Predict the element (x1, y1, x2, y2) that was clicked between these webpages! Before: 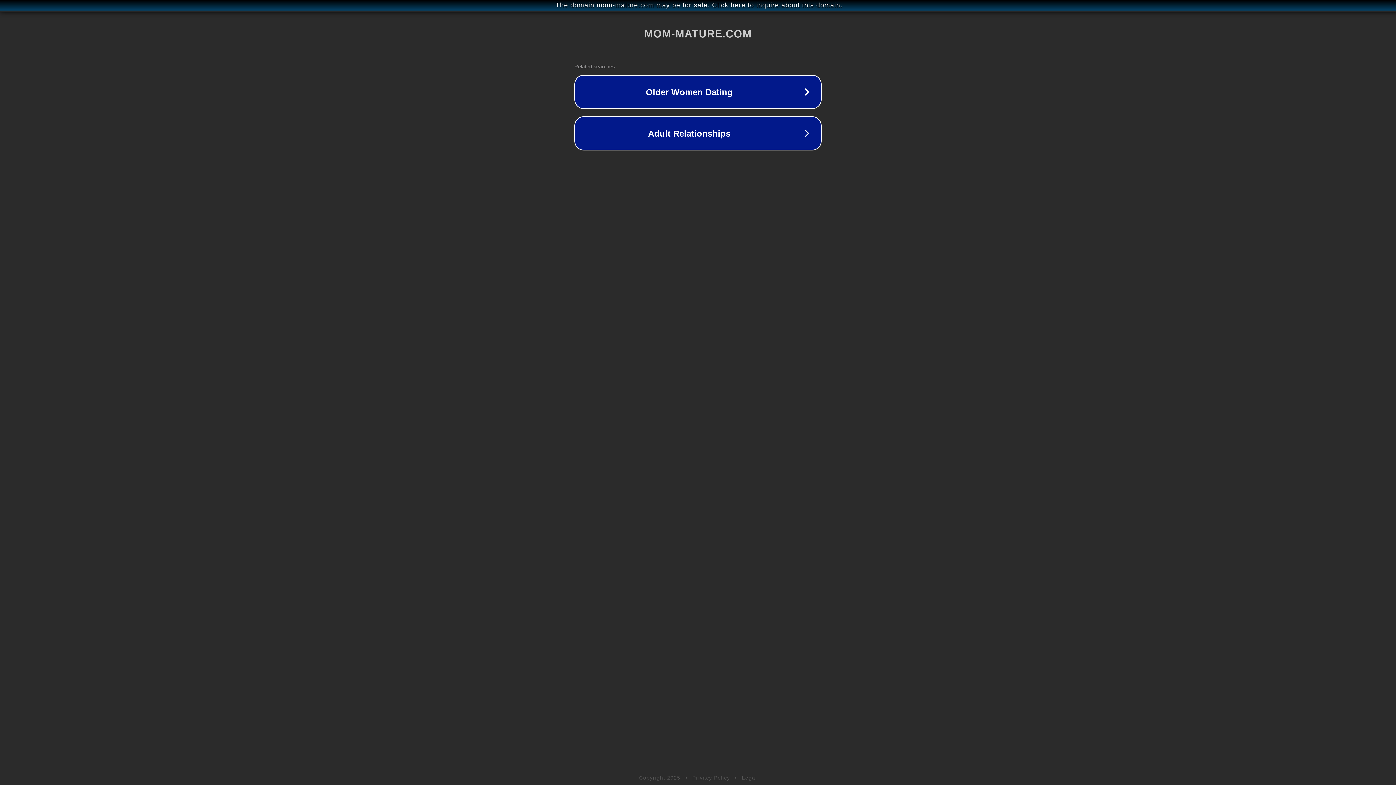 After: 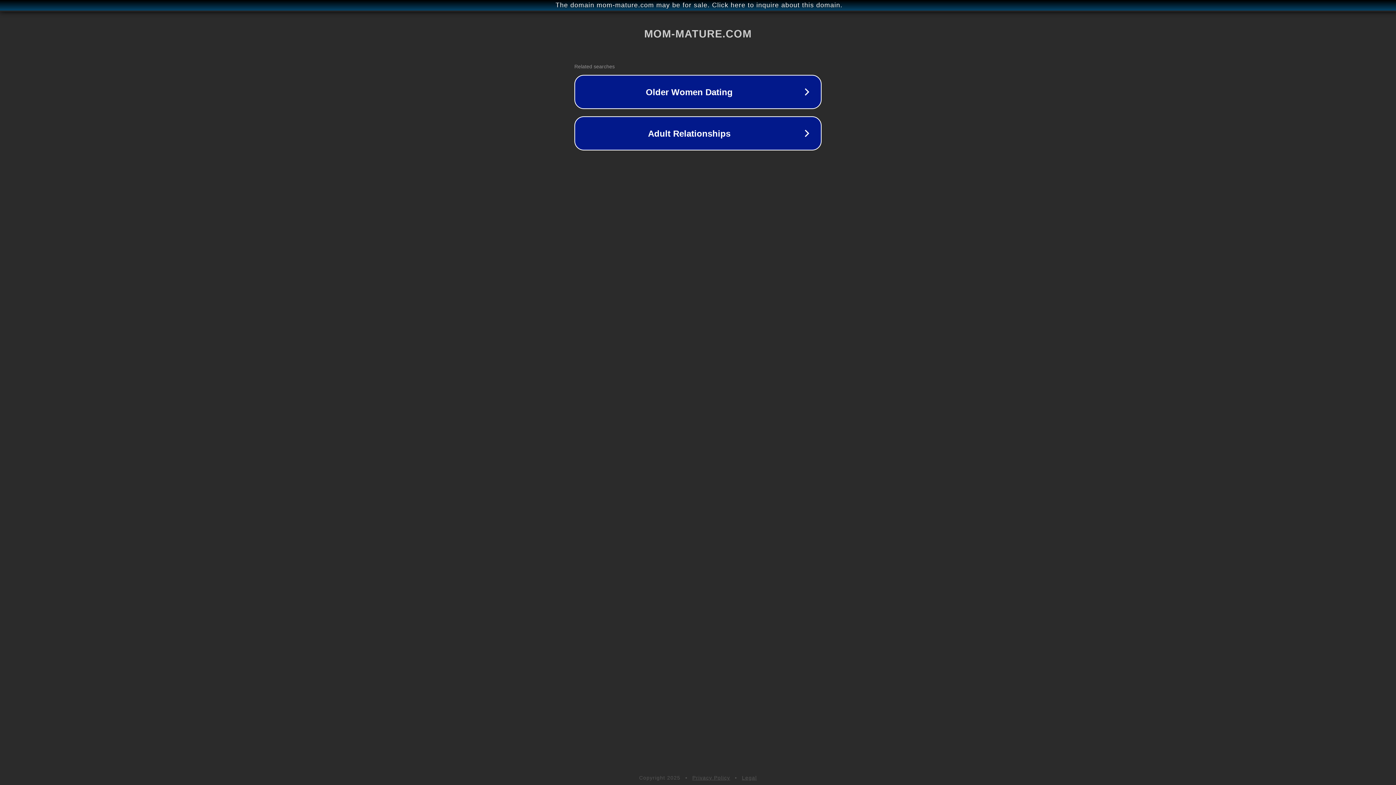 Action: bbox: (692, 775, 730, 781) label: Privacy Policy